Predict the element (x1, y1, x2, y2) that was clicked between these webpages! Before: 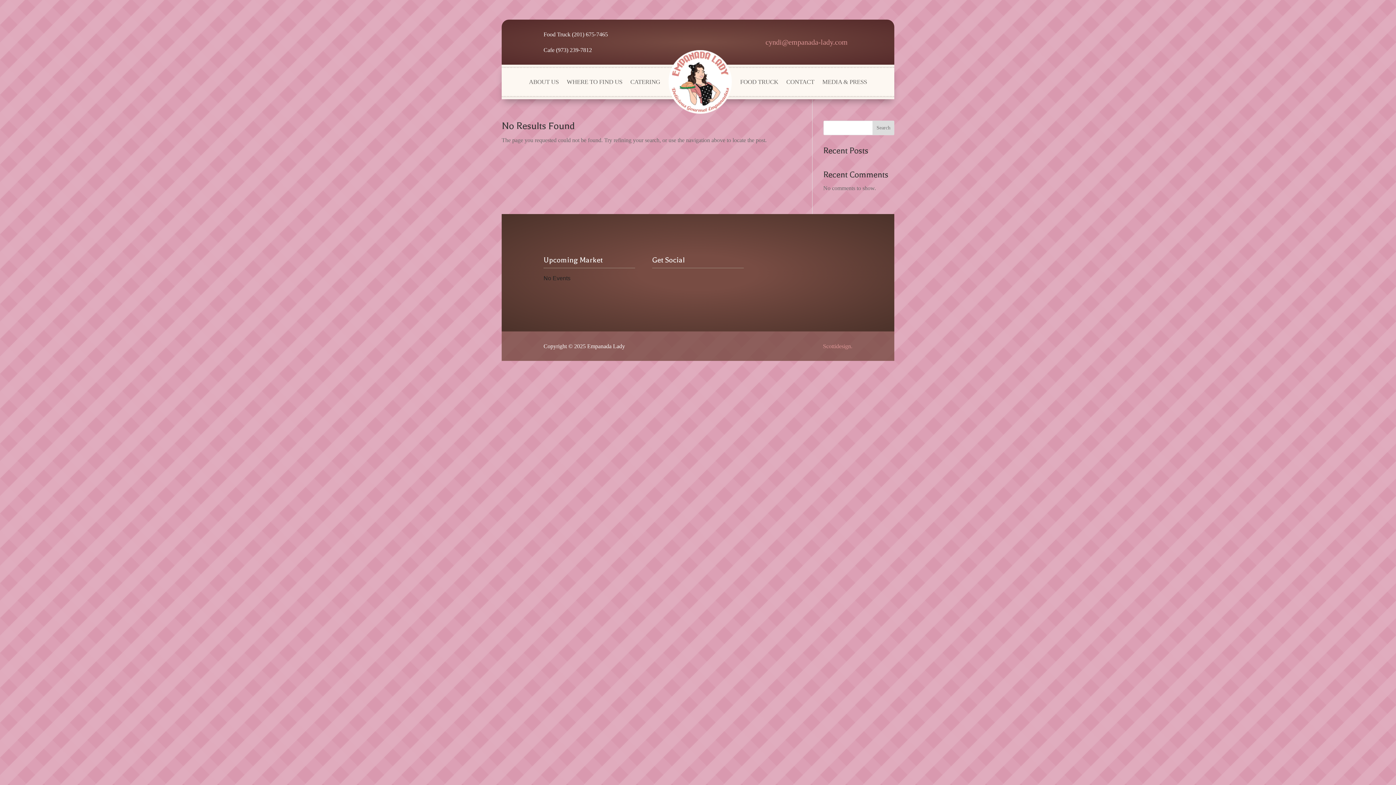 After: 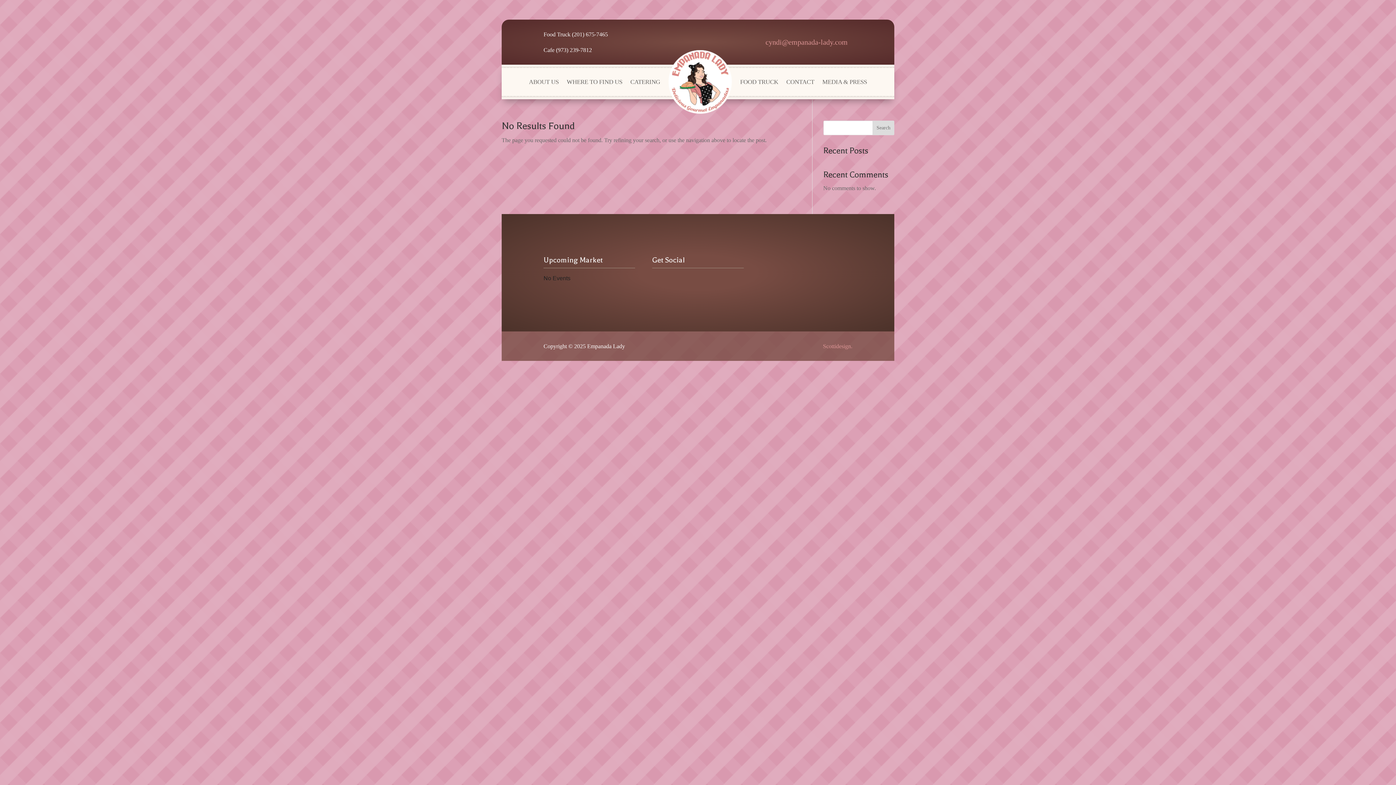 Action: label: Scottidesign. bbox: (823, 343, 852, 349)